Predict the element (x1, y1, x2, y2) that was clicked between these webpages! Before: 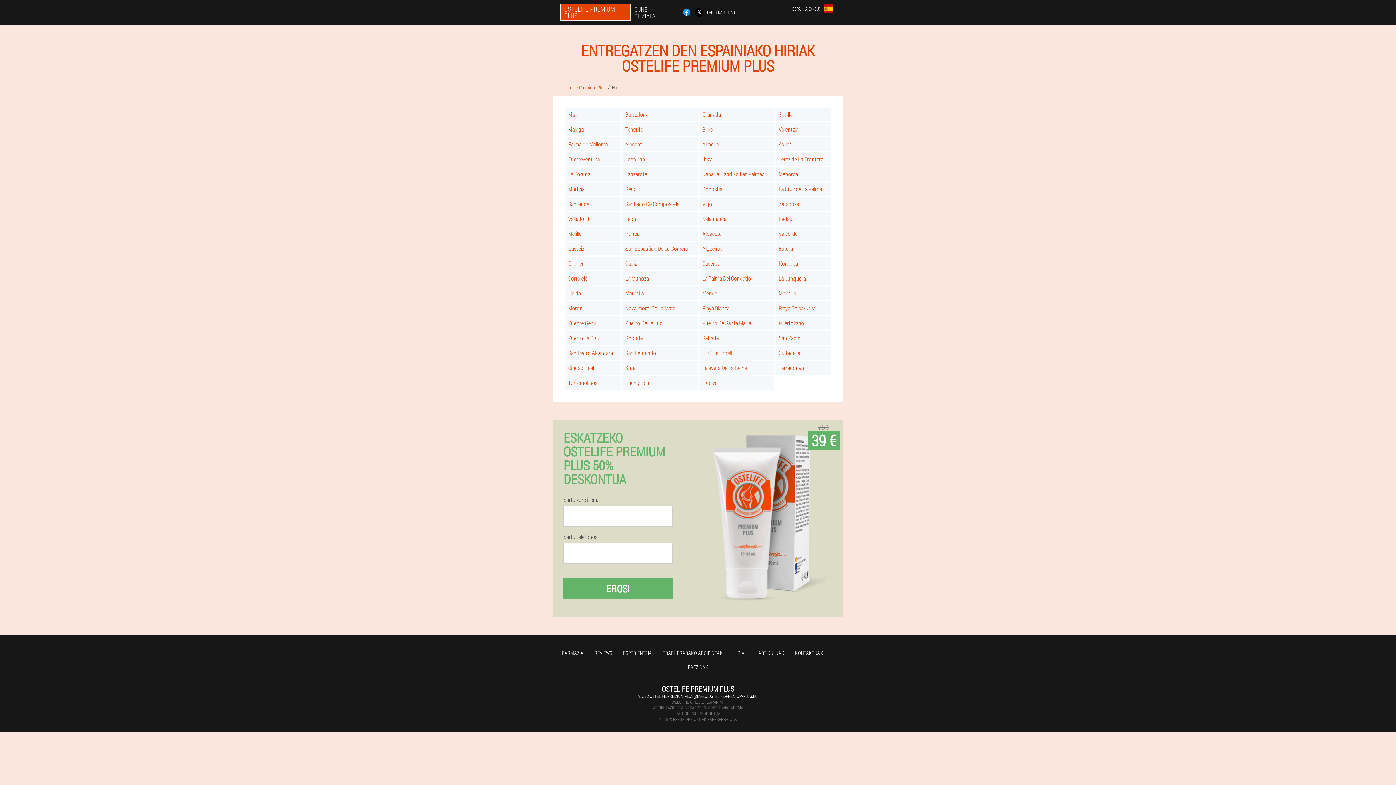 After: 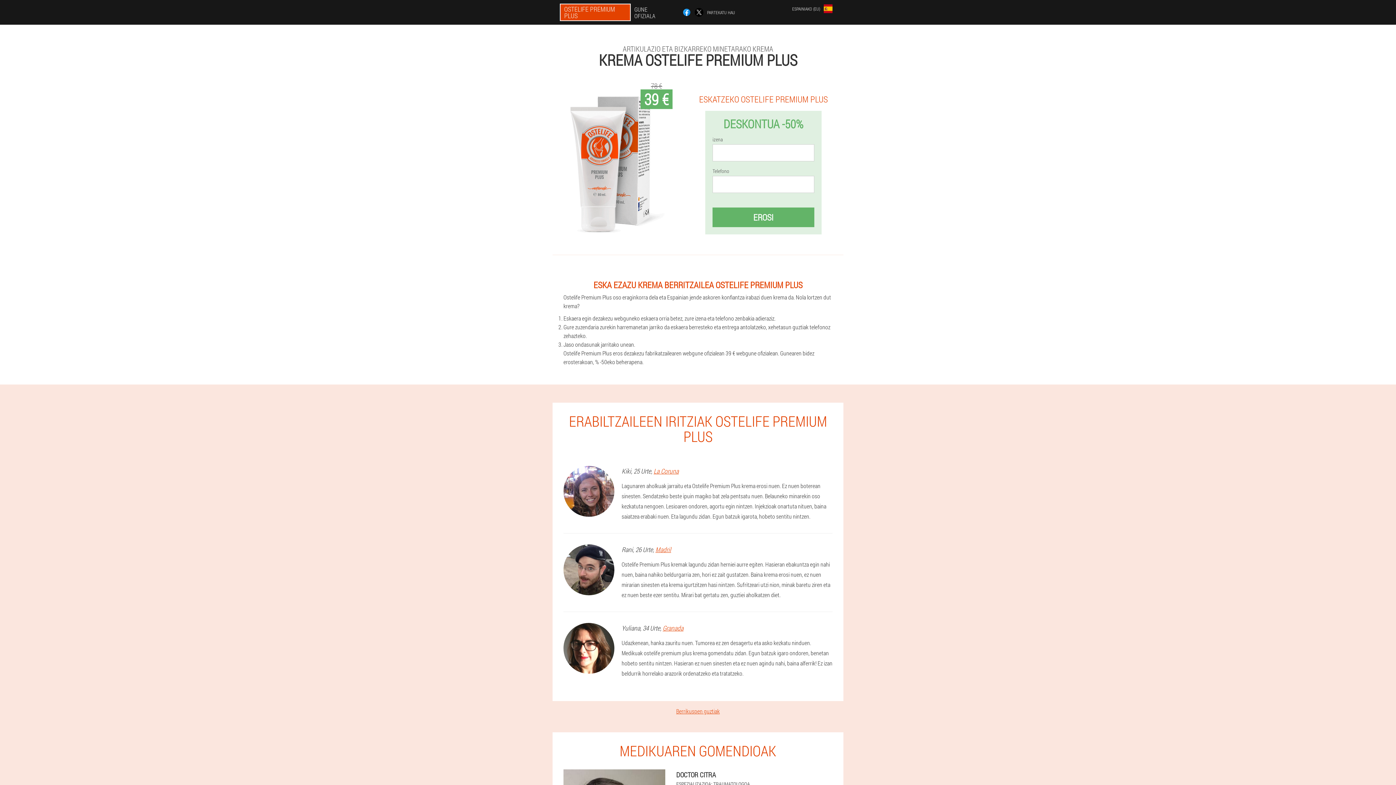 Action: bbox: (560, 0, 671, 24) label: OSTELIFE PREMIUM PLUS	GUNE OFIZIALA